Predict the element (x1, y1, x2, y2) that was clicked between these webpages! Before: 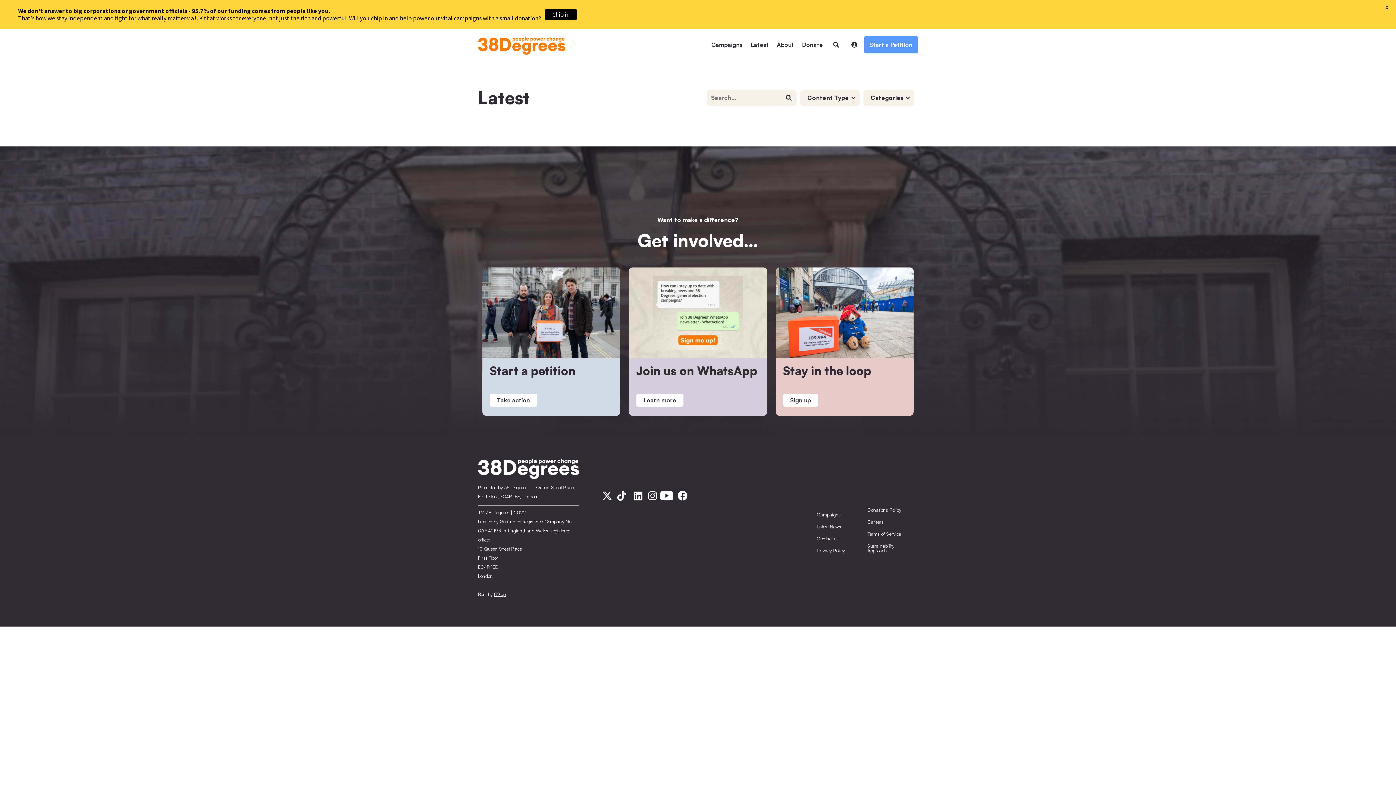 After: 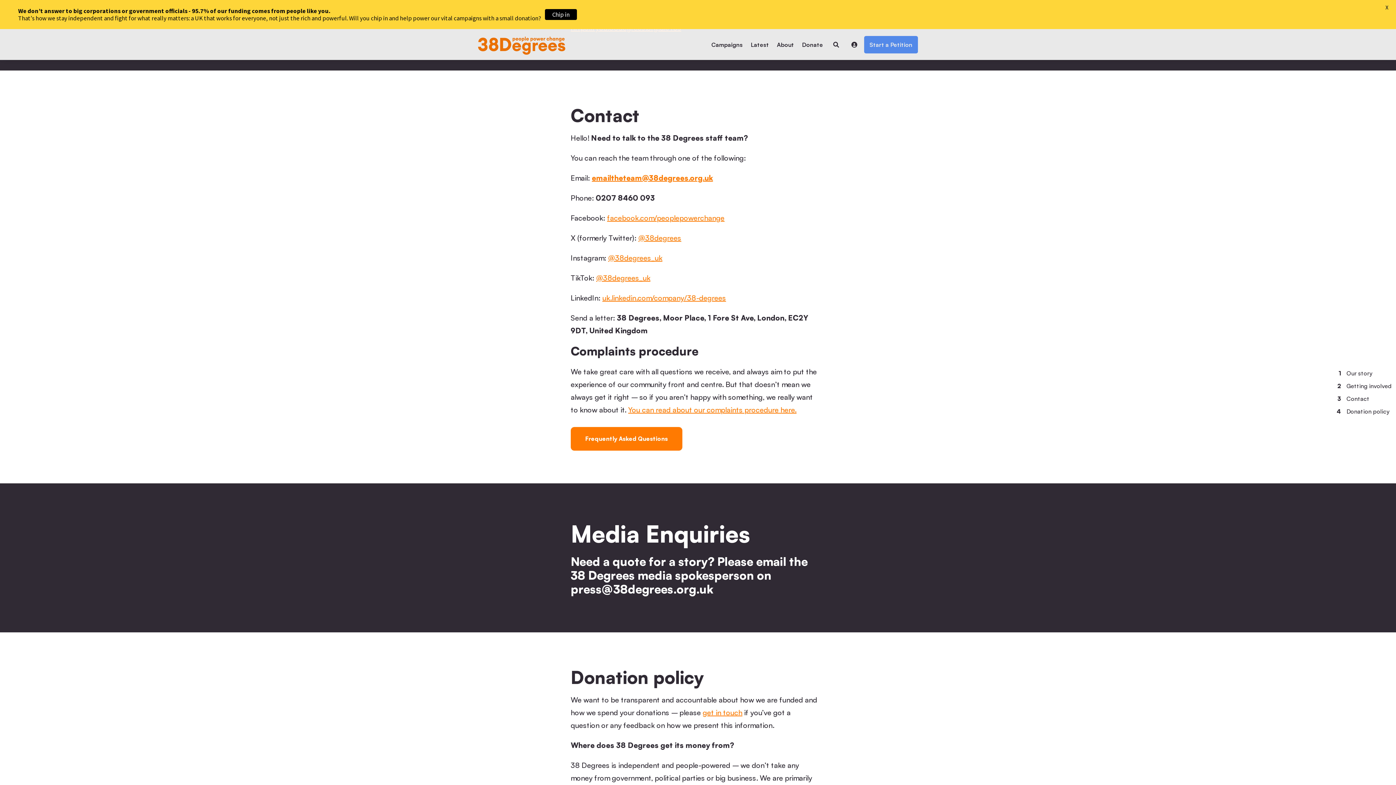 Action: bbox: (816, 532, 865, 544) label: Contact us